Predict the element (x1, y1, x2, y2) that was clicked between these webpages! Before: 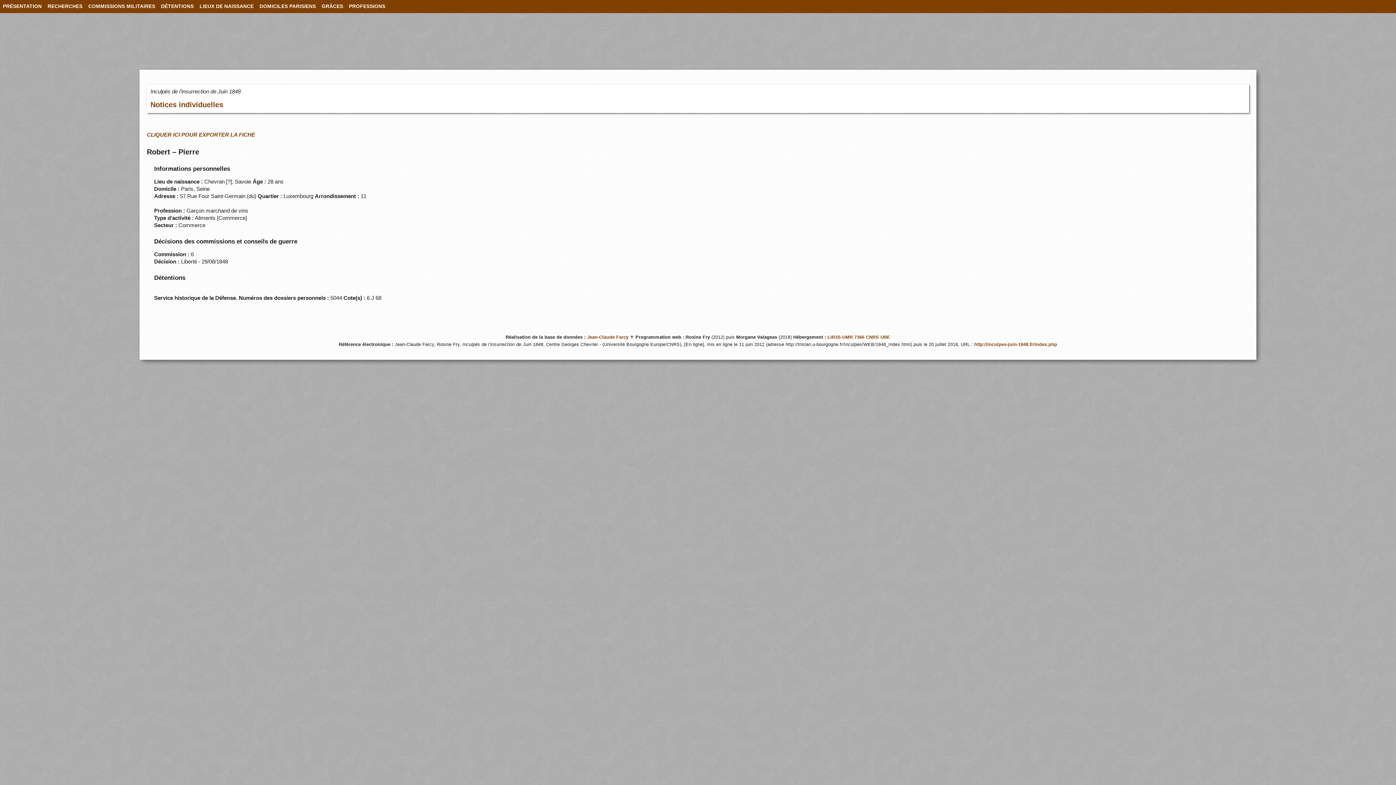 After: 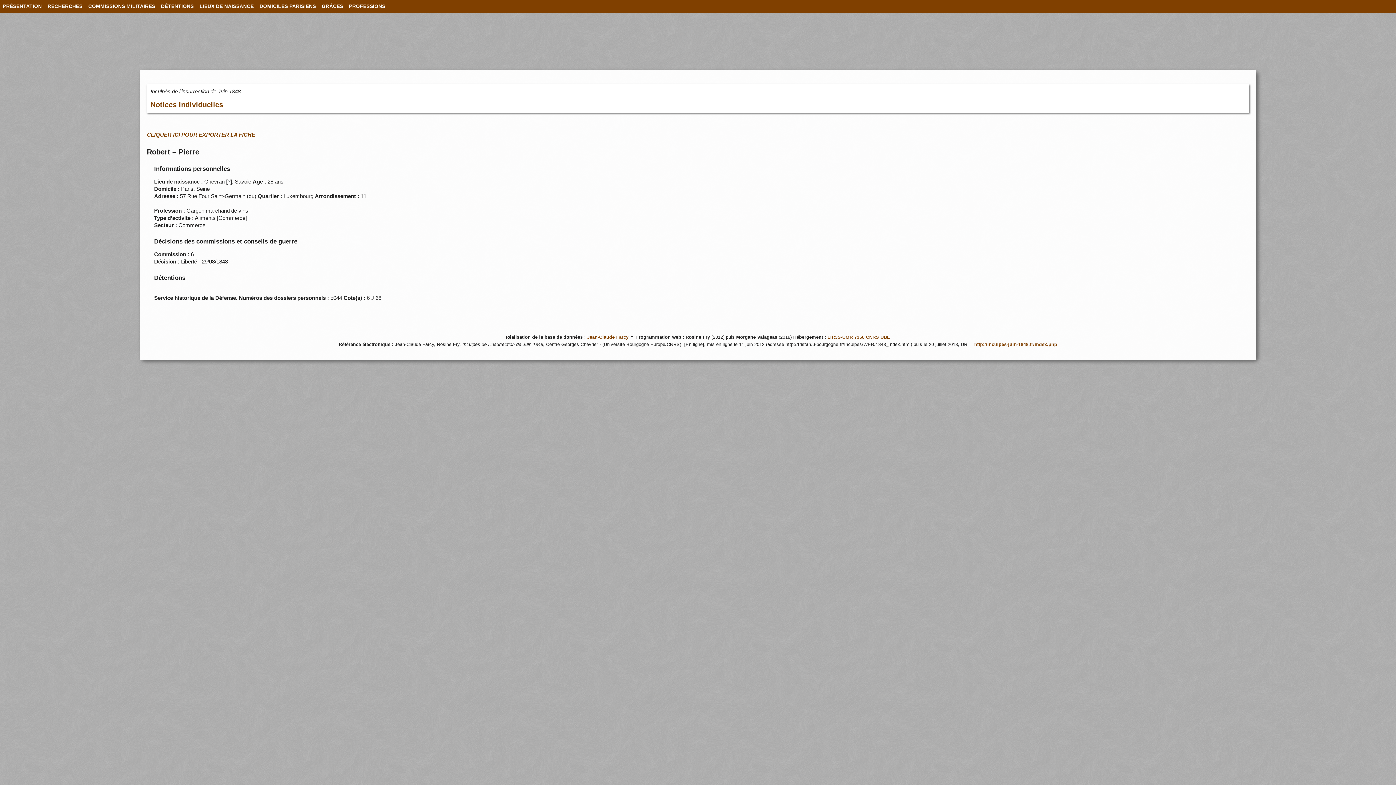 Action: bbox: (0, 0, 44, 13) label: PRÉSENTATION